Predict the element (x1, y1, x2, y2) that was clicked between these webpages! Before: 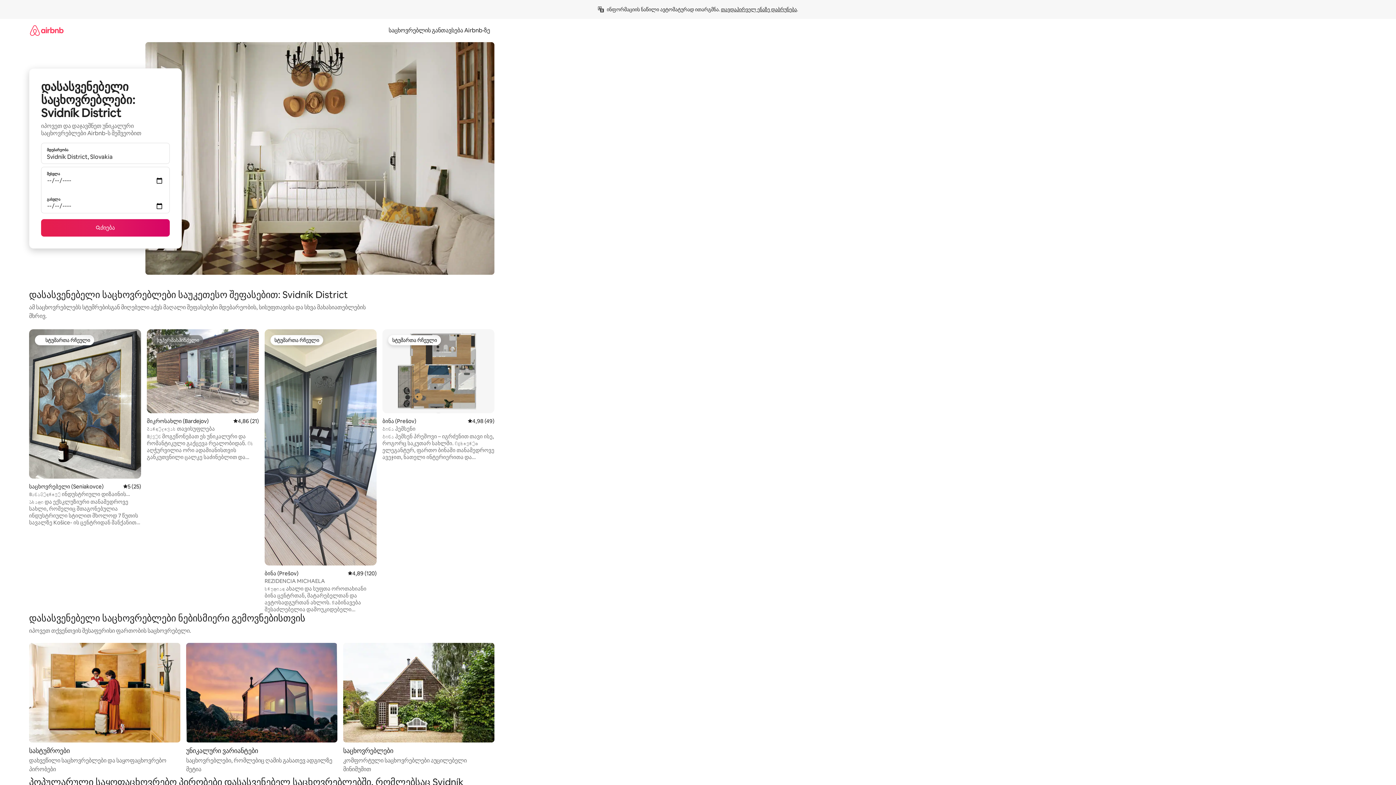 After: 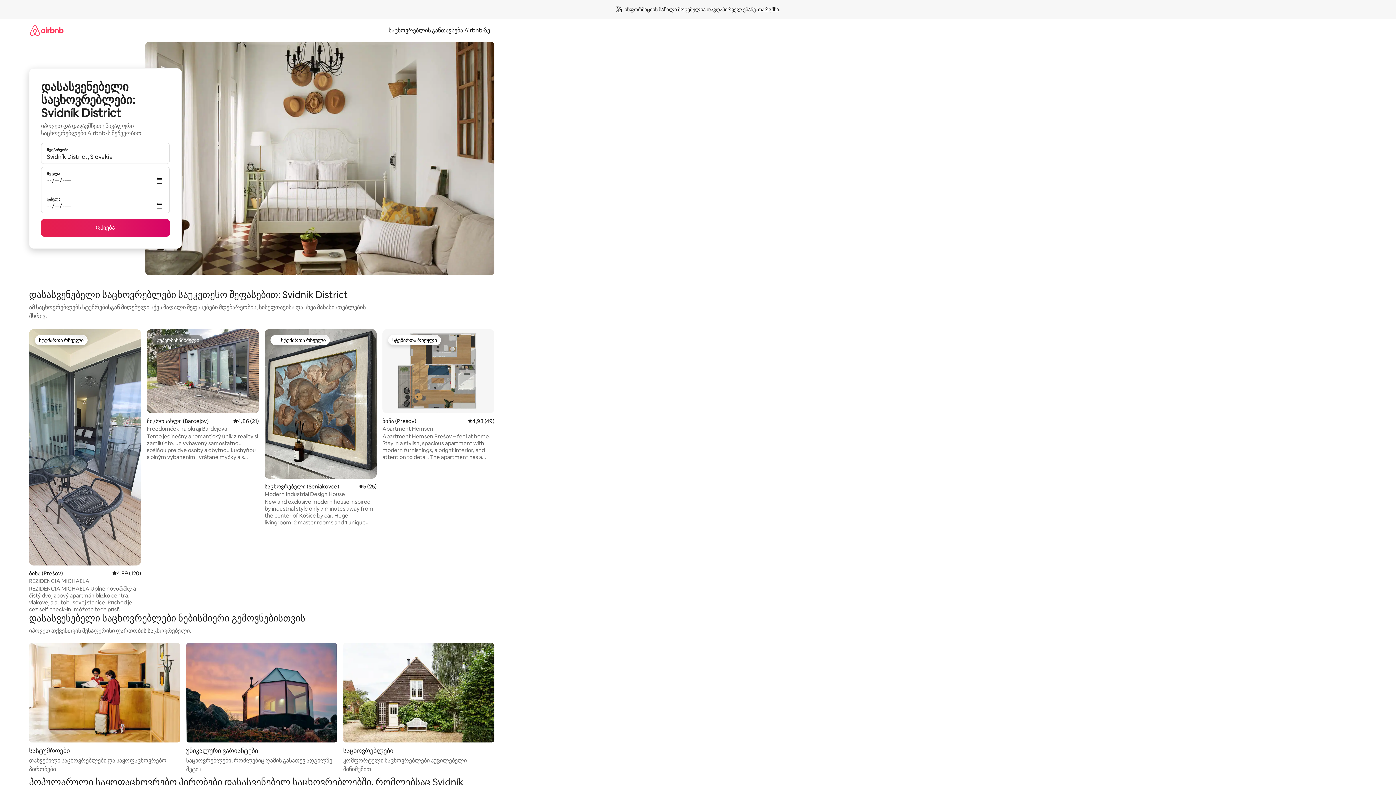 Action: label: თავდაპირველ ენაზე დაბრუნება bbox: (721, 6, 797, 12)